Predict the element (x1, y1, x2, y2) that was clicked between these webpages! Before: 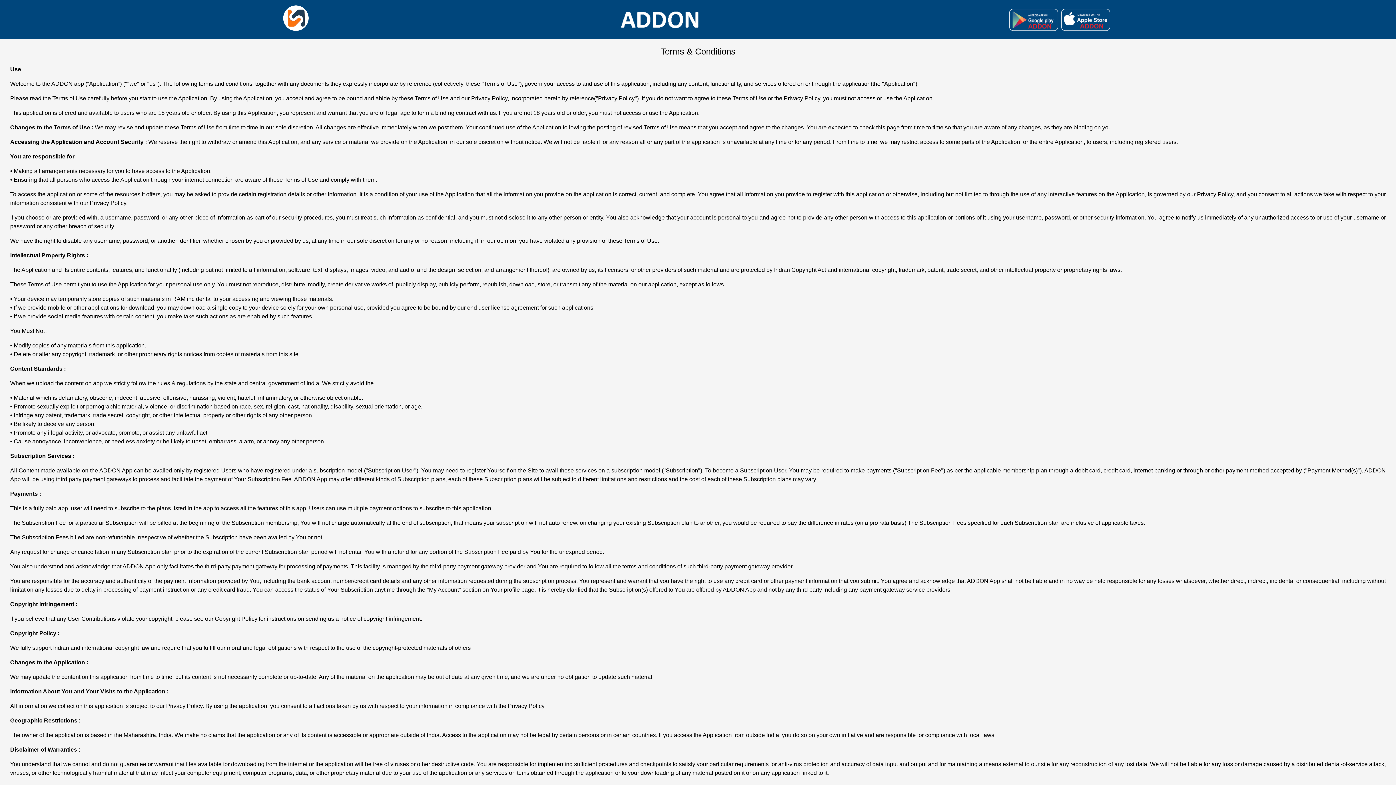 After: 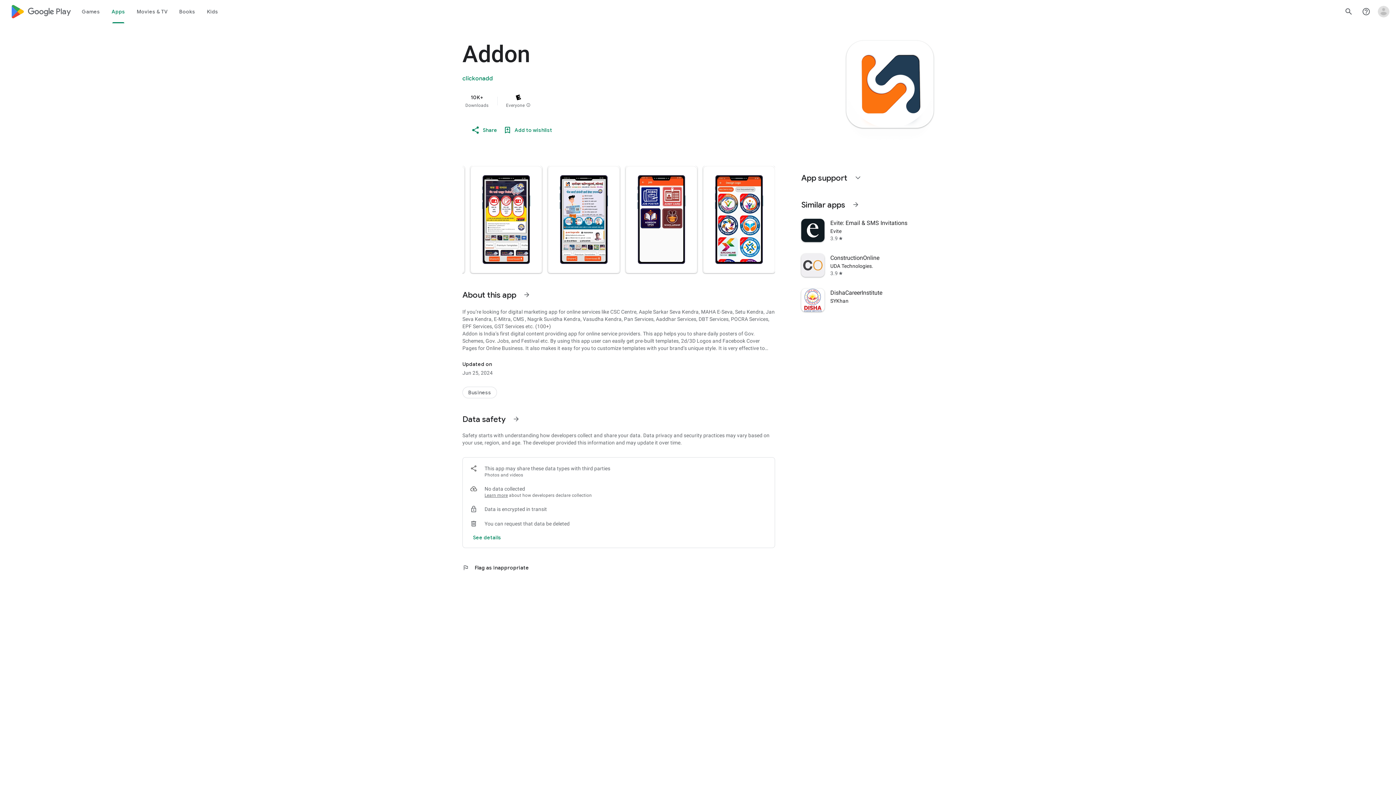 Action: bbox: (1009, 16, 1058, 21)